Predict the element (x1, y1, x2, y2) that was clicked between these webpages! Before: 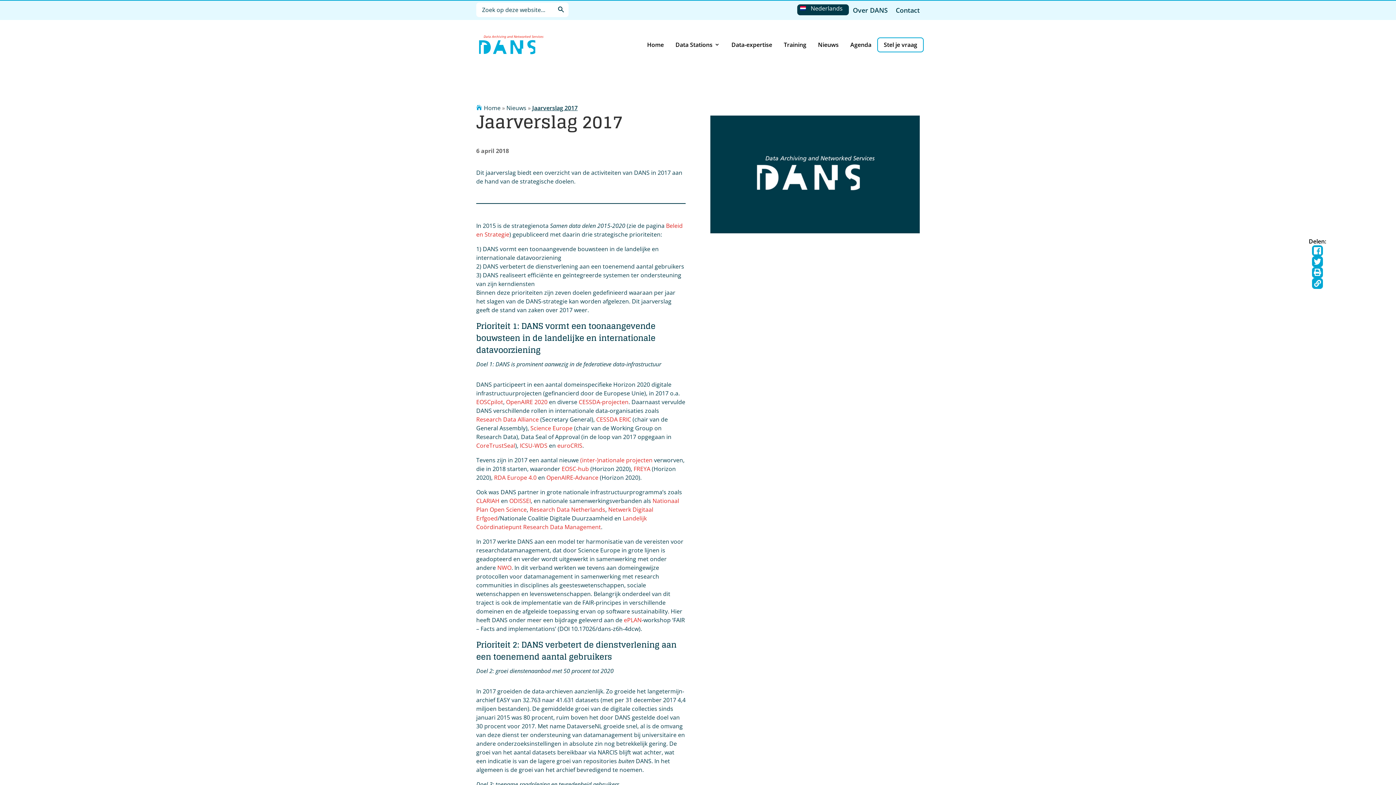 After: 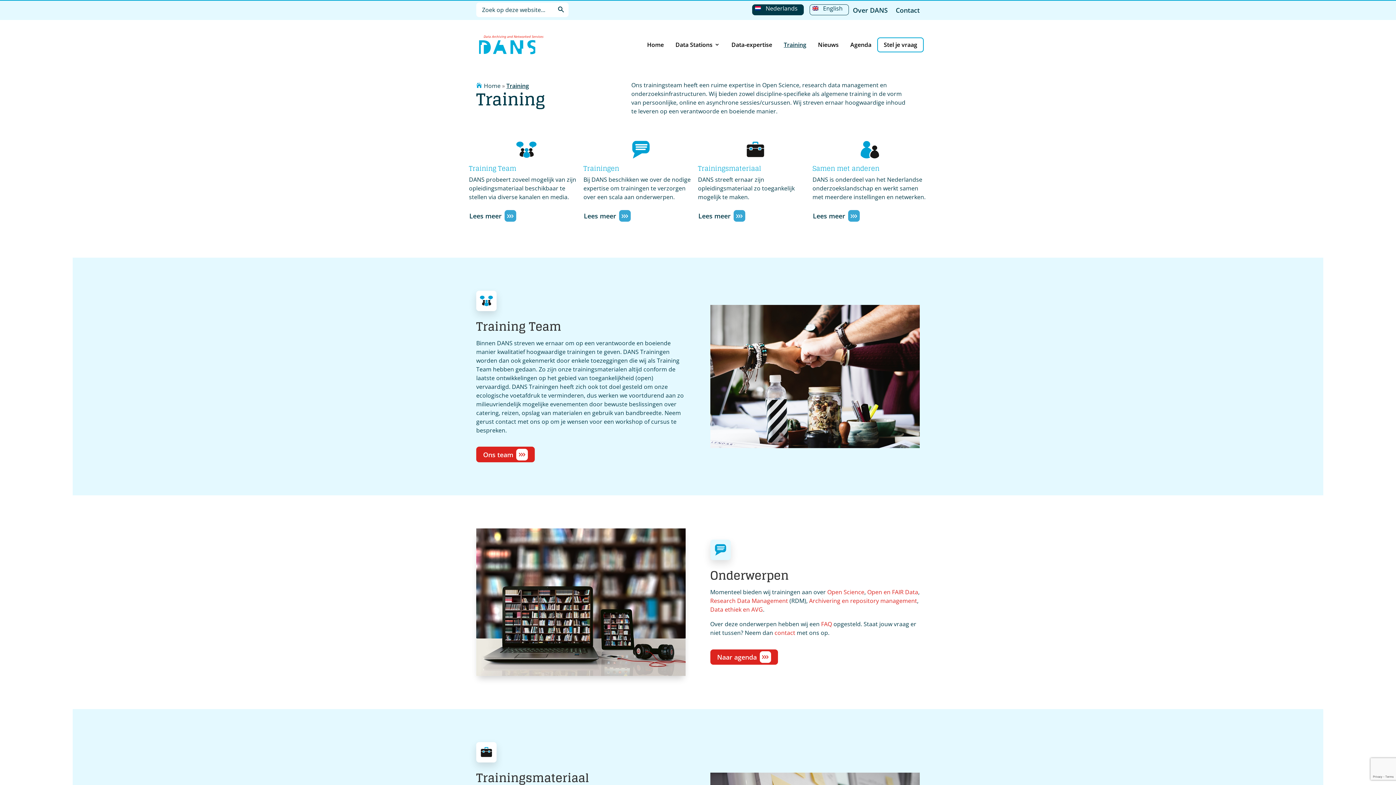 Action: label: Training bbox: (784, 37, 806, 52)